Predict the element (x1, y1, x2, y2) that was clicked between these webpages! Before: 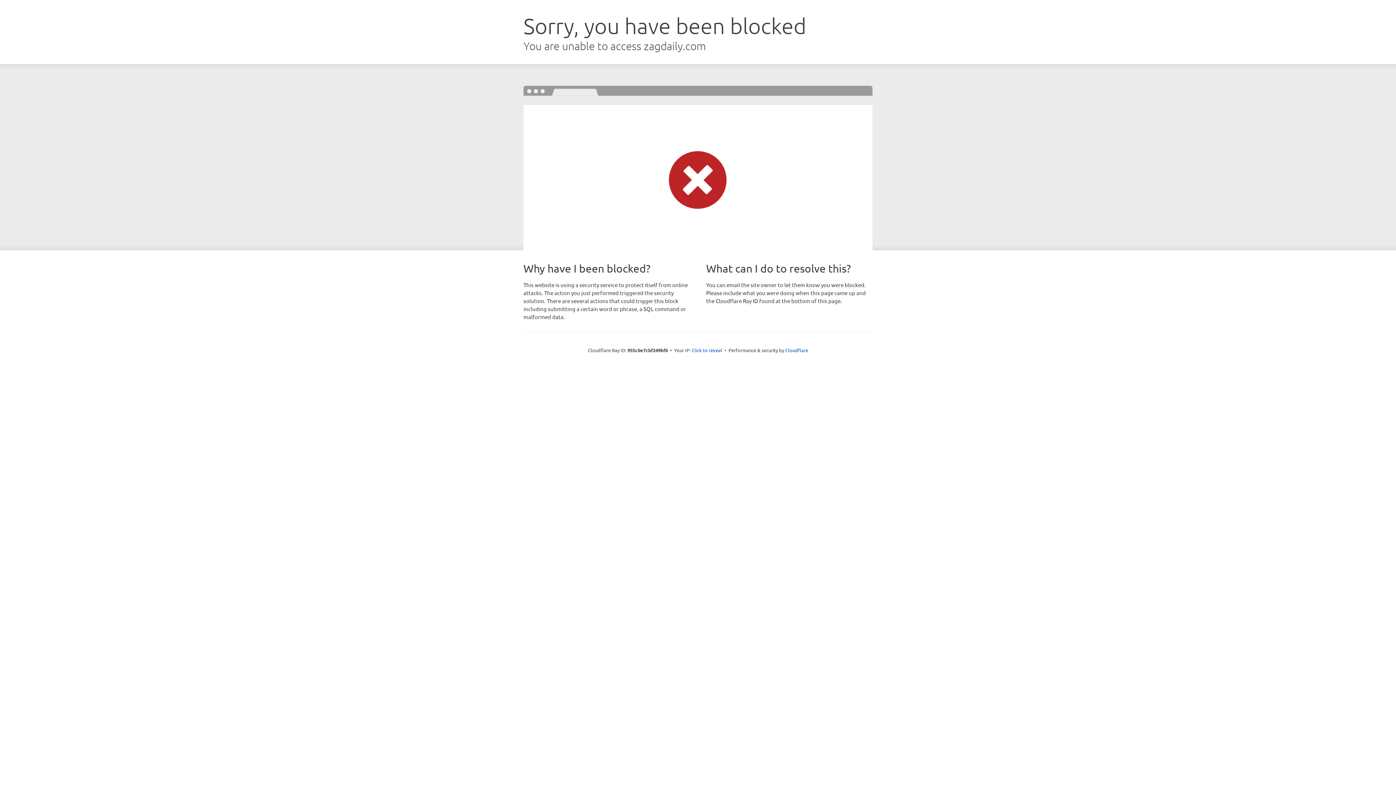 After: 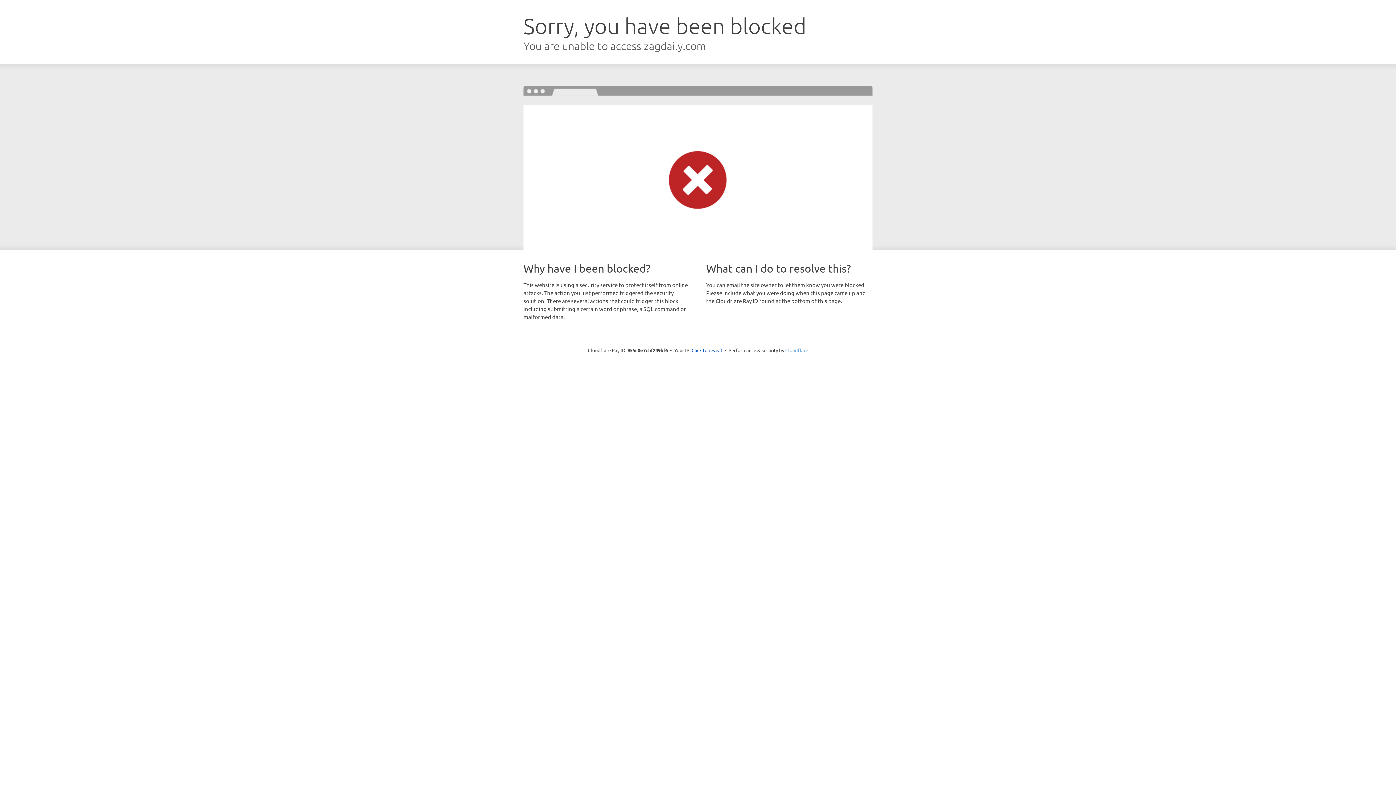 Action: label: Cloudflare bbox: (785, 347, 808, 353)